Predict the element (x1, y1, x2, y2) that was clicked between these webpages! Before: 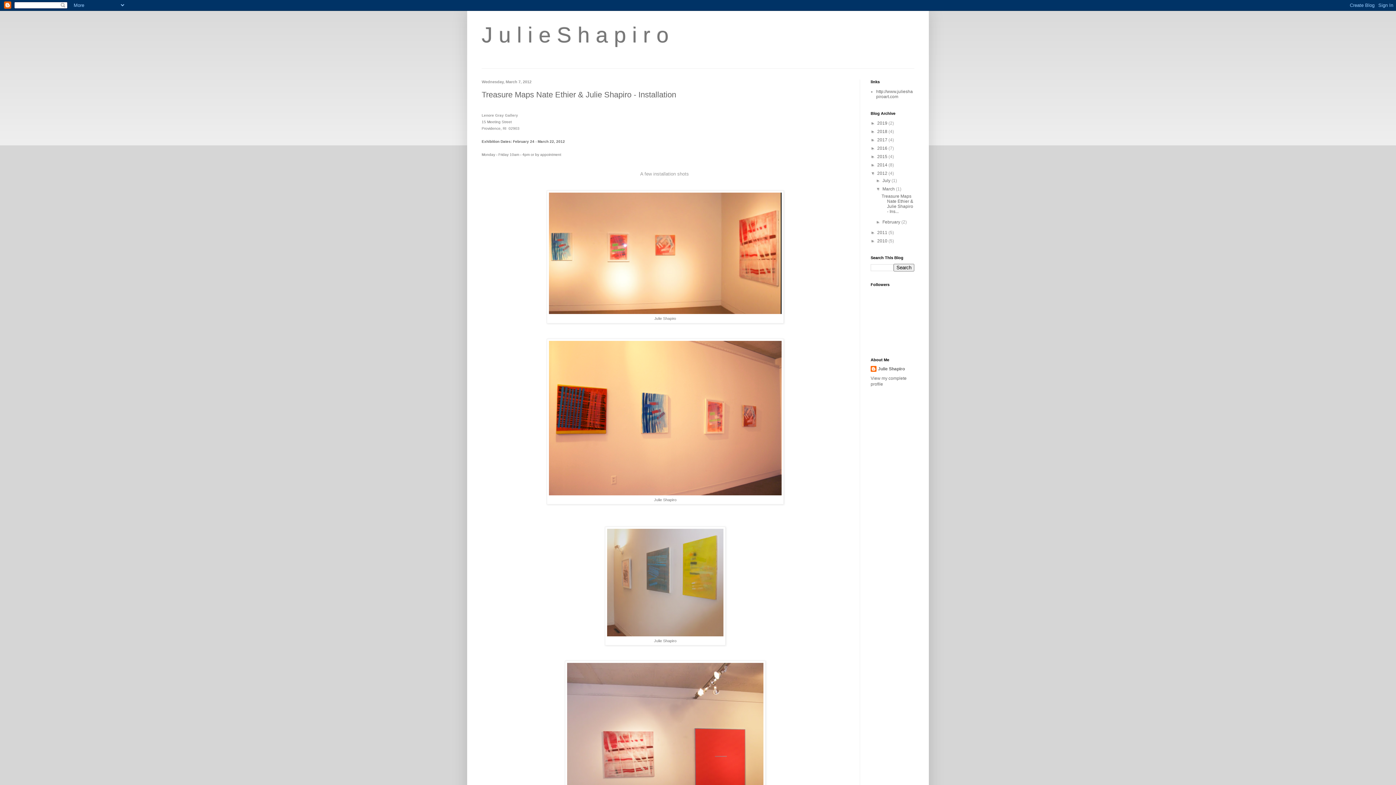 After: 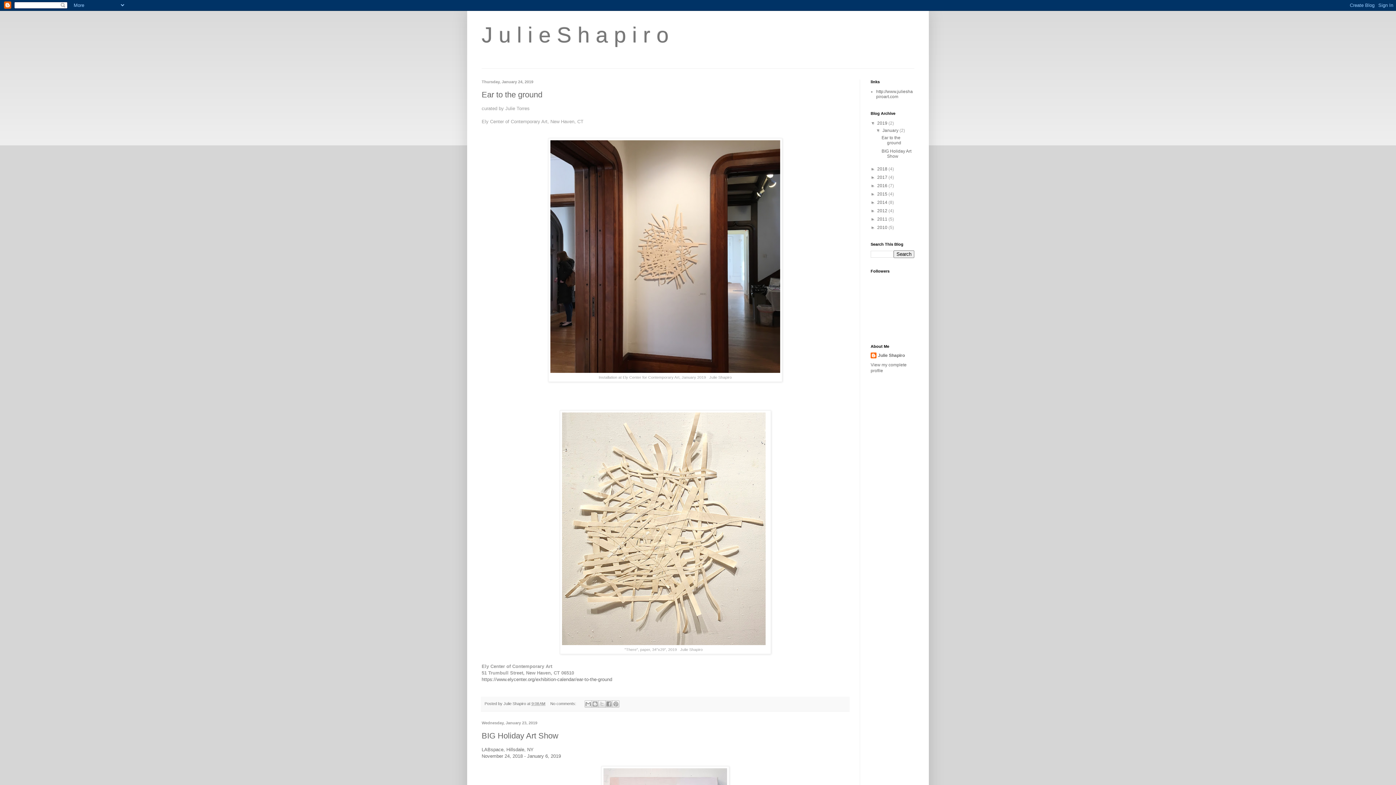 Action: label: 2019  bbox: (877, 120, 888, 125)